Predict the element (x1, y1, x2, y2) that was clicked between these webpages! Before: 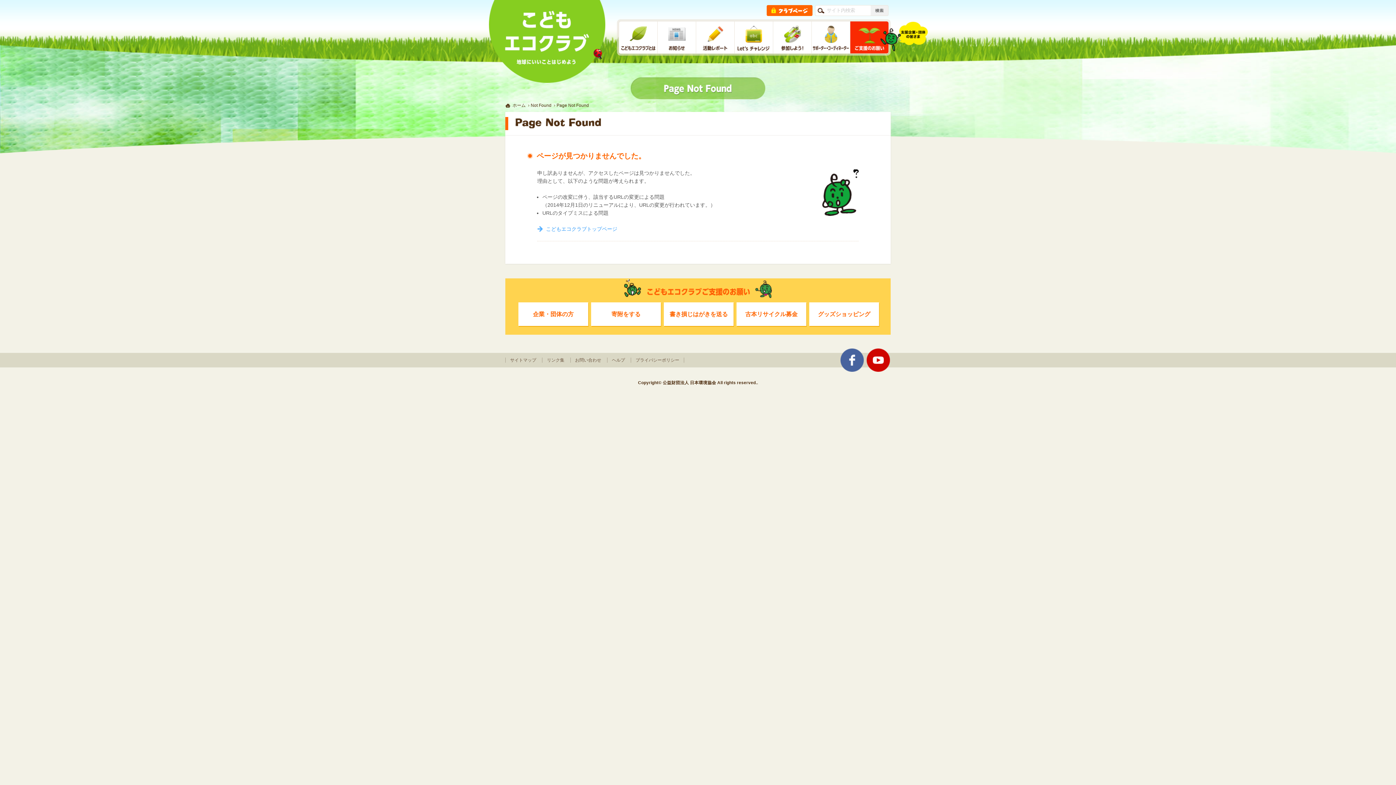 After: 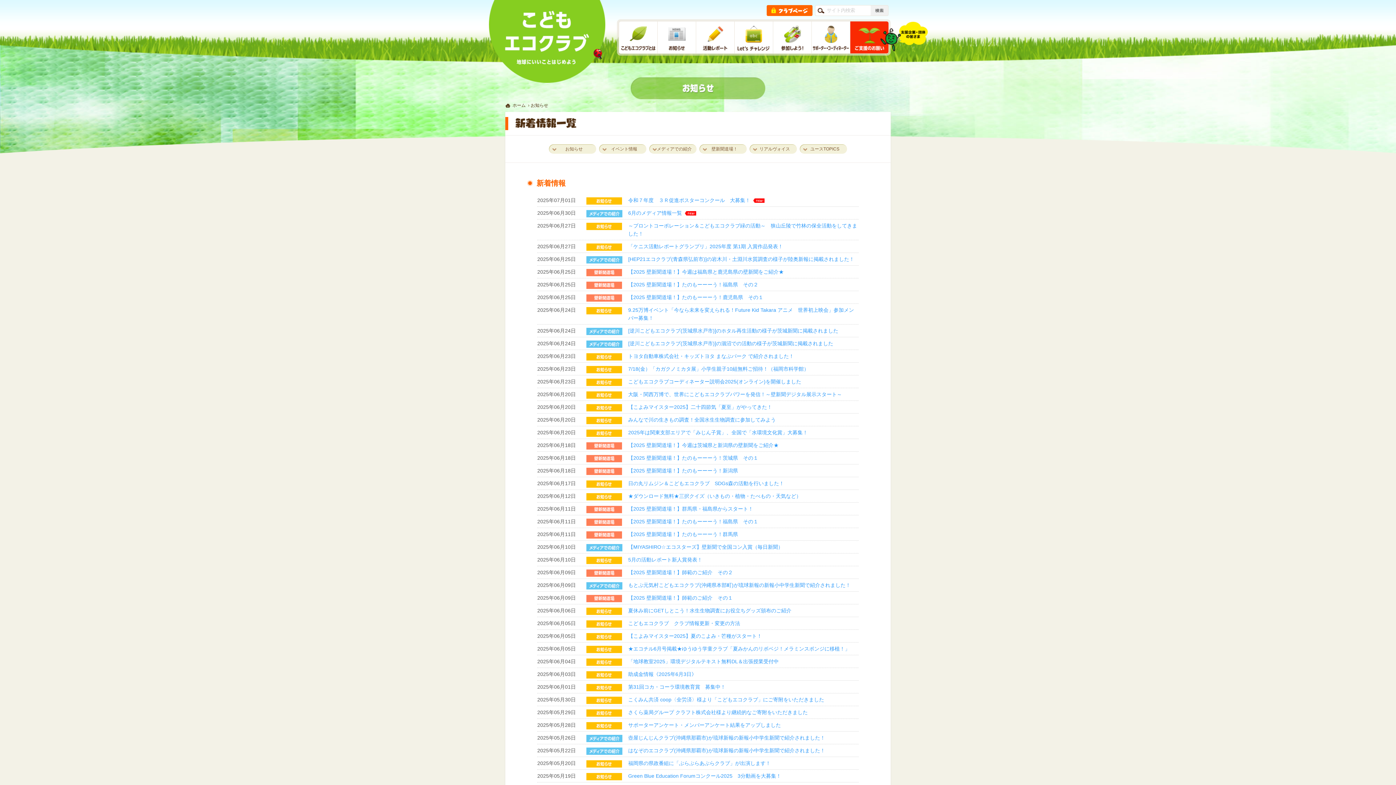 Action: bbox: (657, 21, 696, 53)